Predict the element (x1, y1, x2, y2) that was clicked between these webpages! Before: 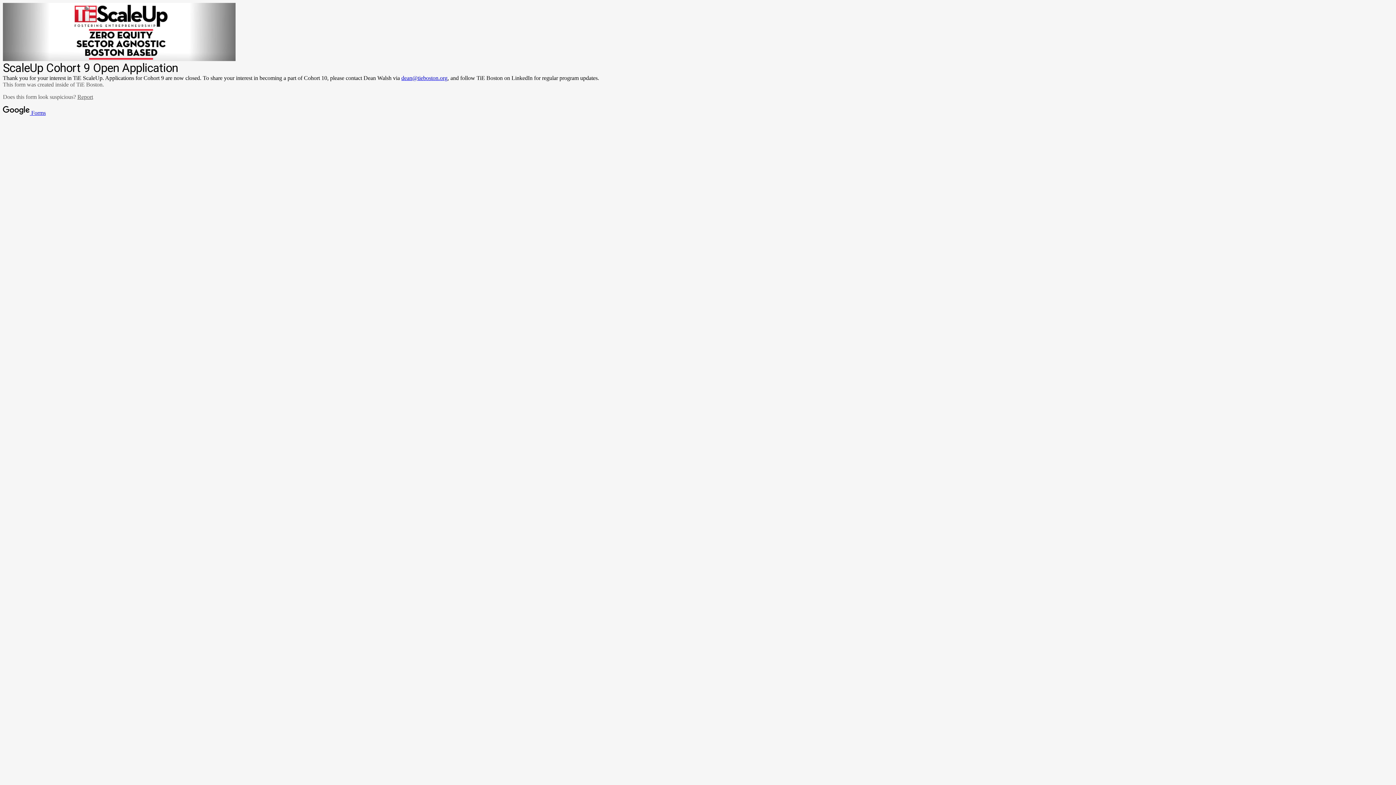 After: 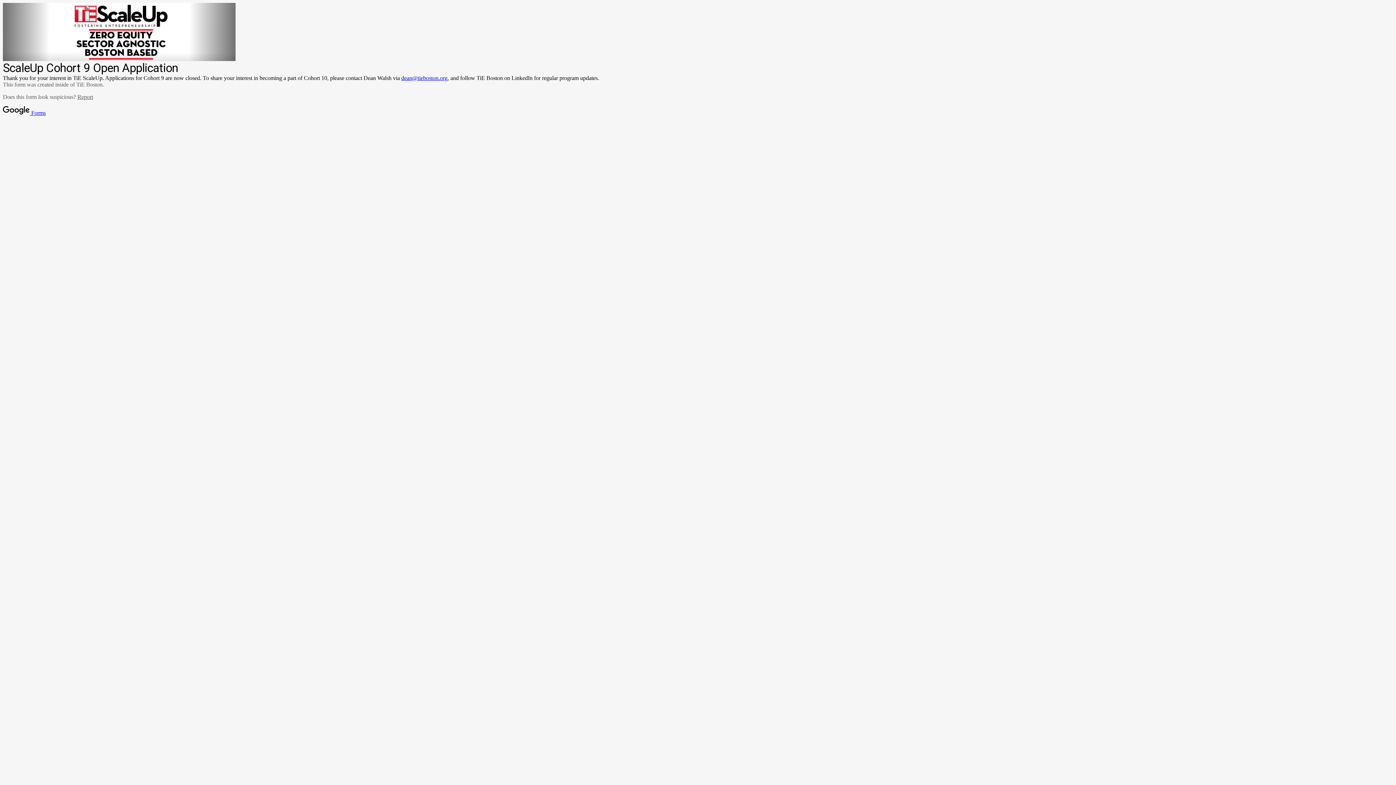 Action: bbox: (401, 74, 447, 81) label: dean@tieboston.org